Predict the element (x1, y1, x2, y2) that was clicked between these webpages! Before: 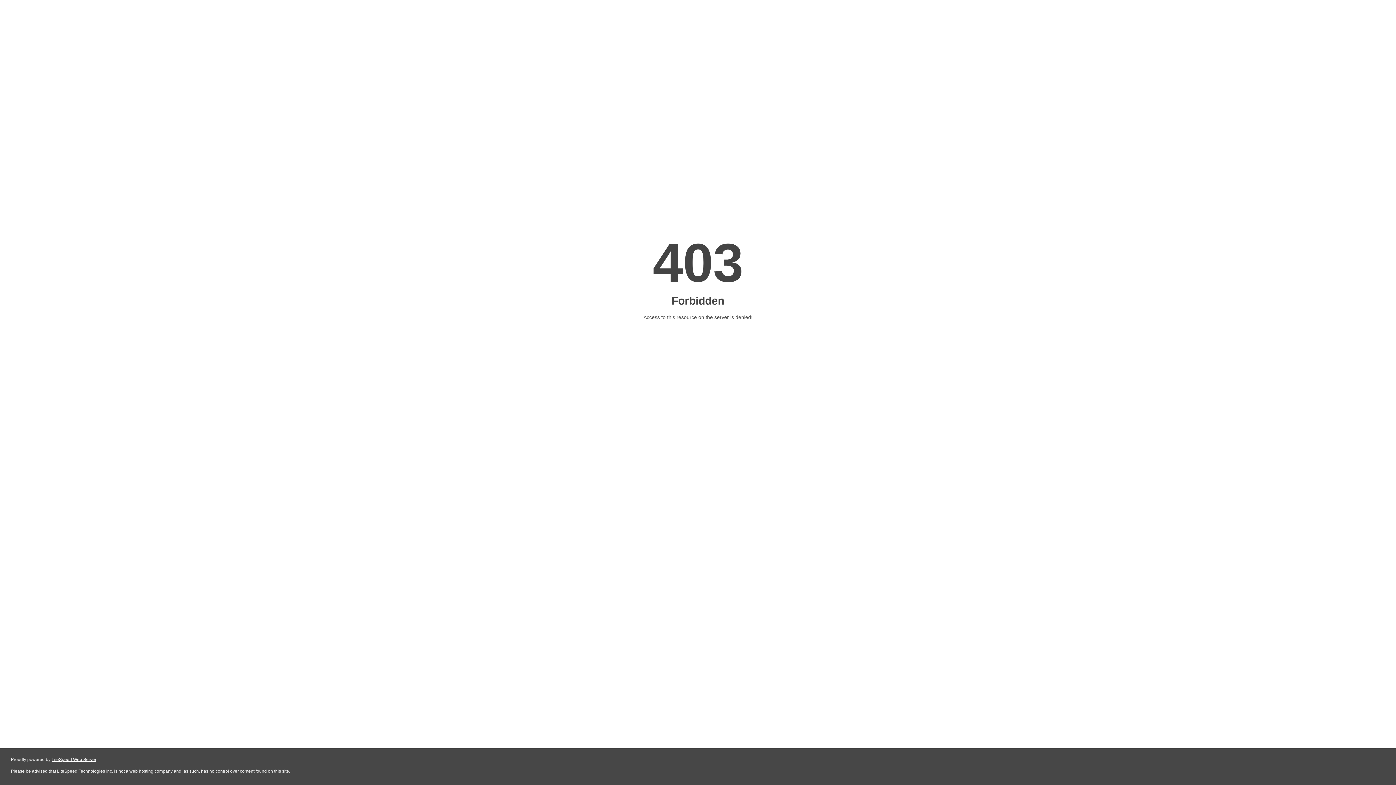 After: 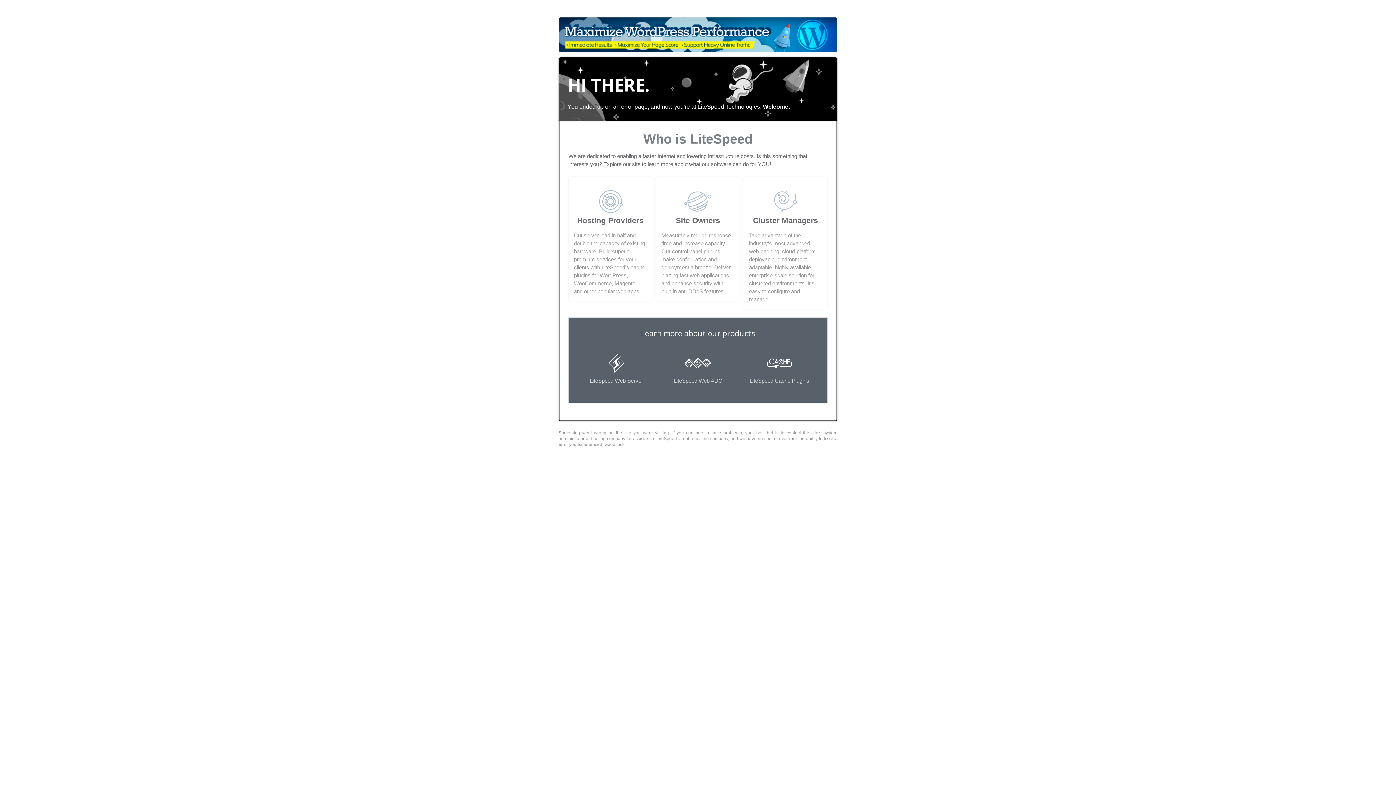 Action: bbox: (51, 757, 96, 762) label: LiteSpeed Web Server